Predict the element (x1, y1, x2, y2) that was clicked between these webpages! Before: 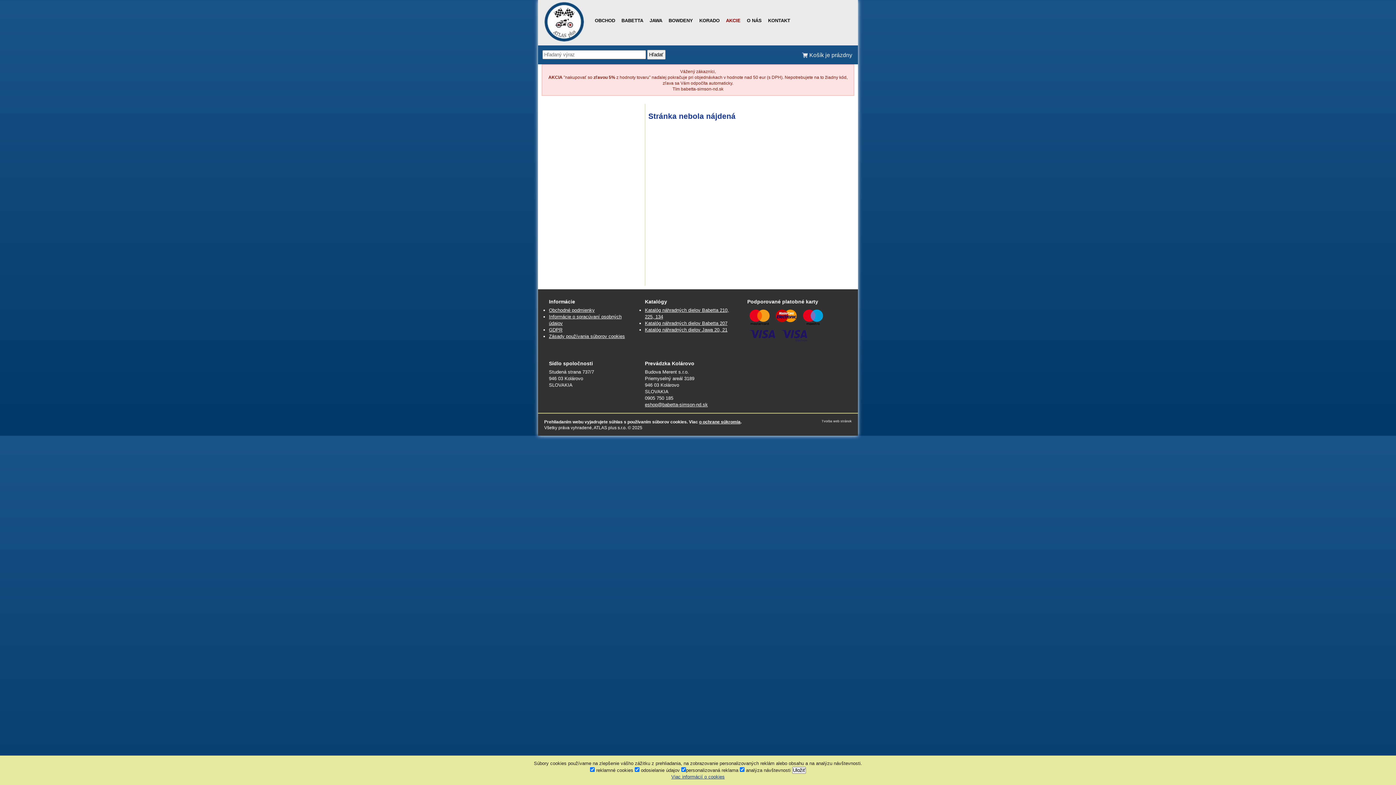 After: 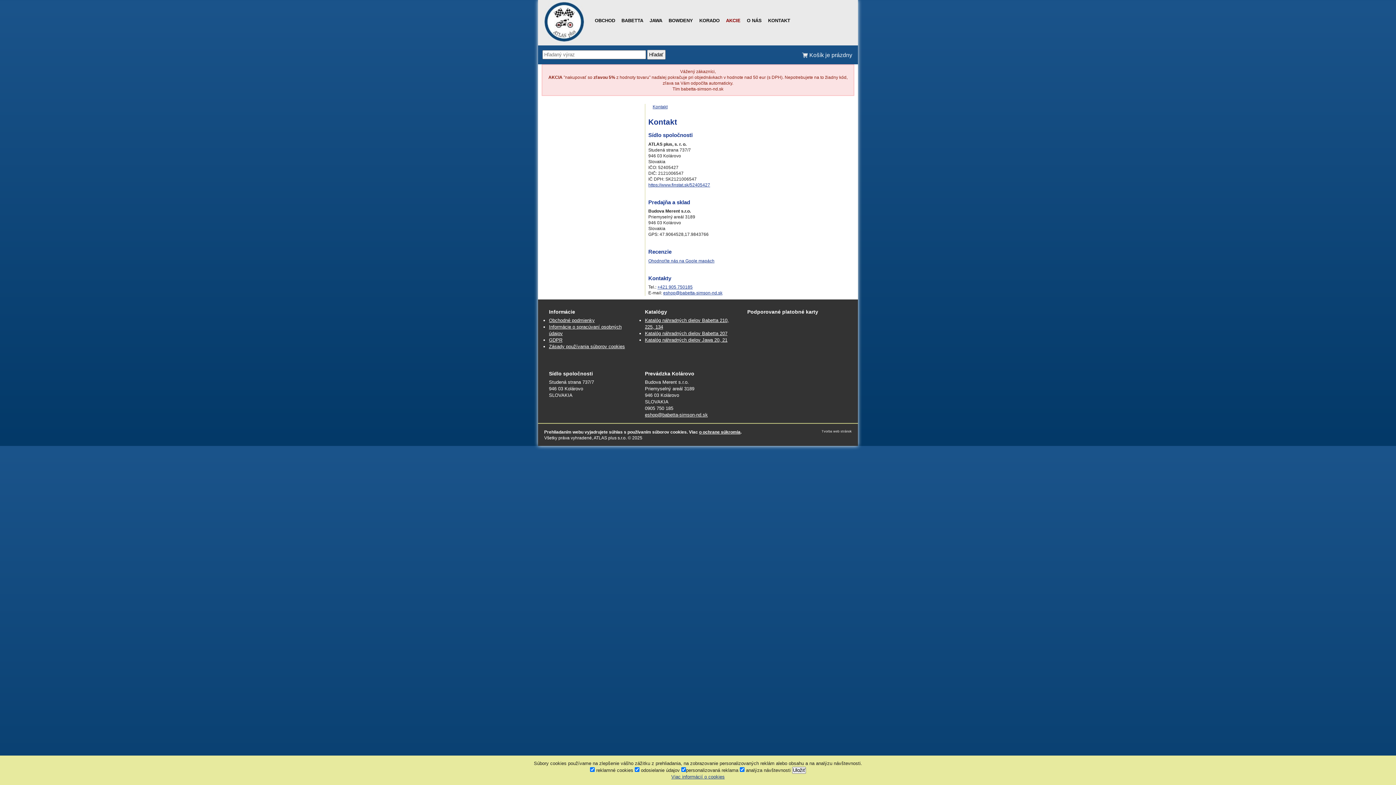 Action: bbox: (768, 17, 790, 23) label: KONTAKT